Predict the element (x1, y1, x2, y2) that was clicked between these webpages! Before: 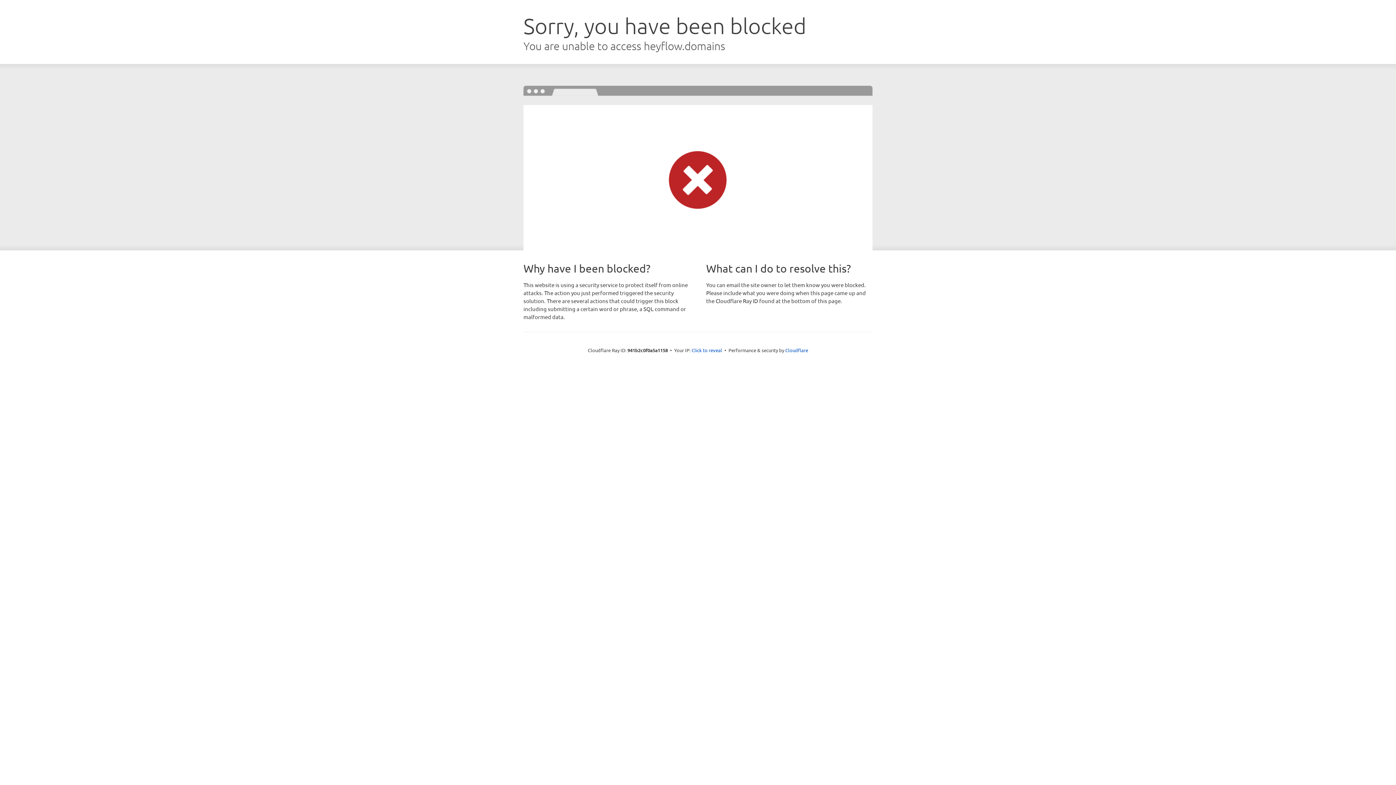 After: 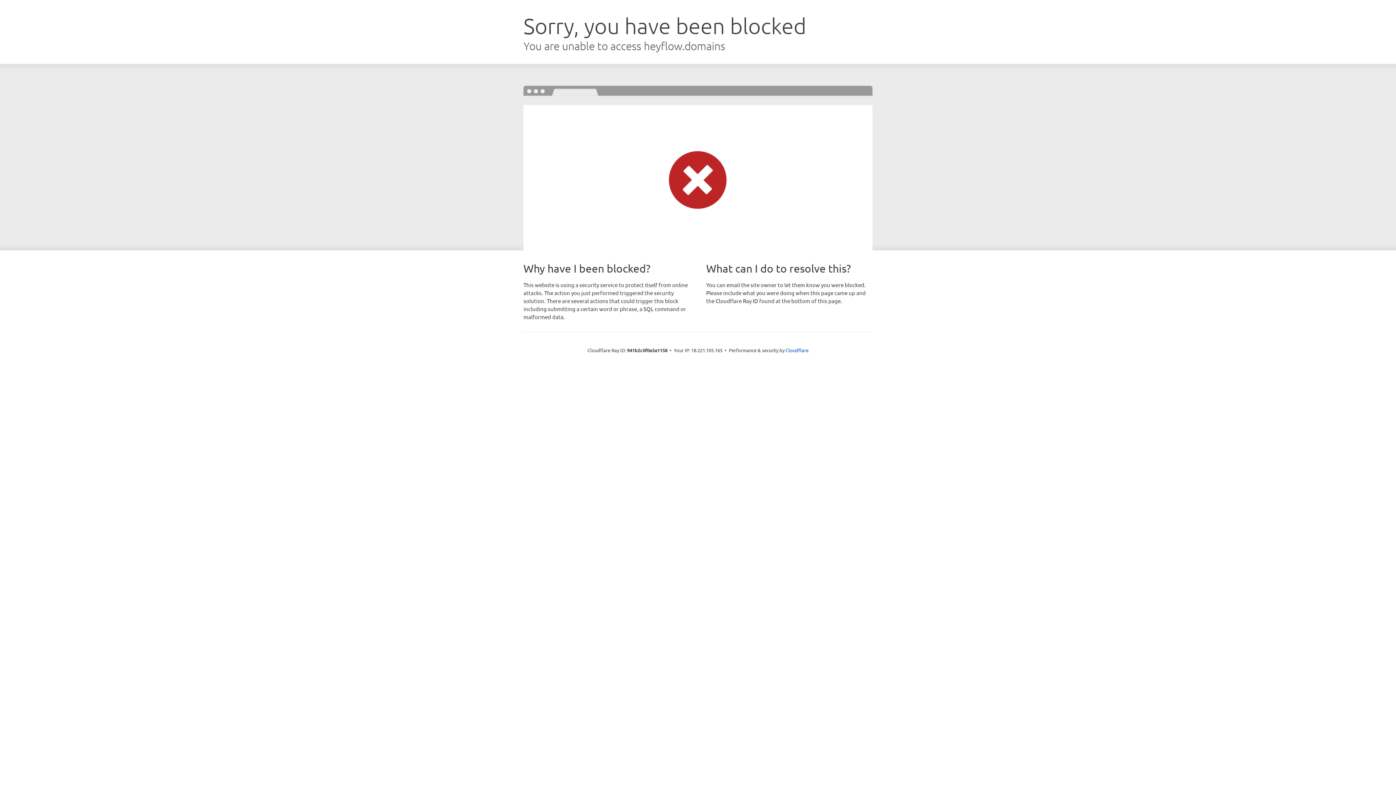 Action: bbox: (691, 346, 722, 353) label: Click to reveal